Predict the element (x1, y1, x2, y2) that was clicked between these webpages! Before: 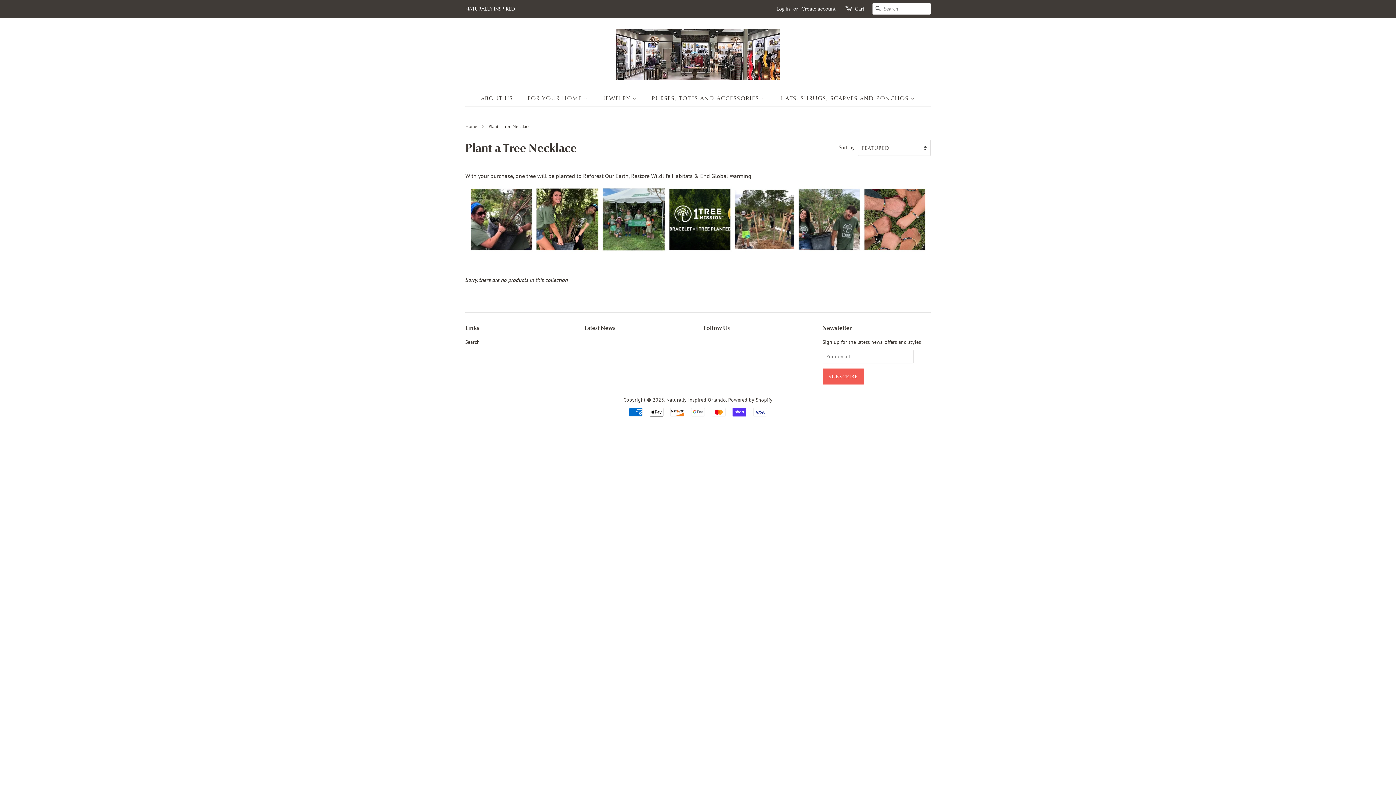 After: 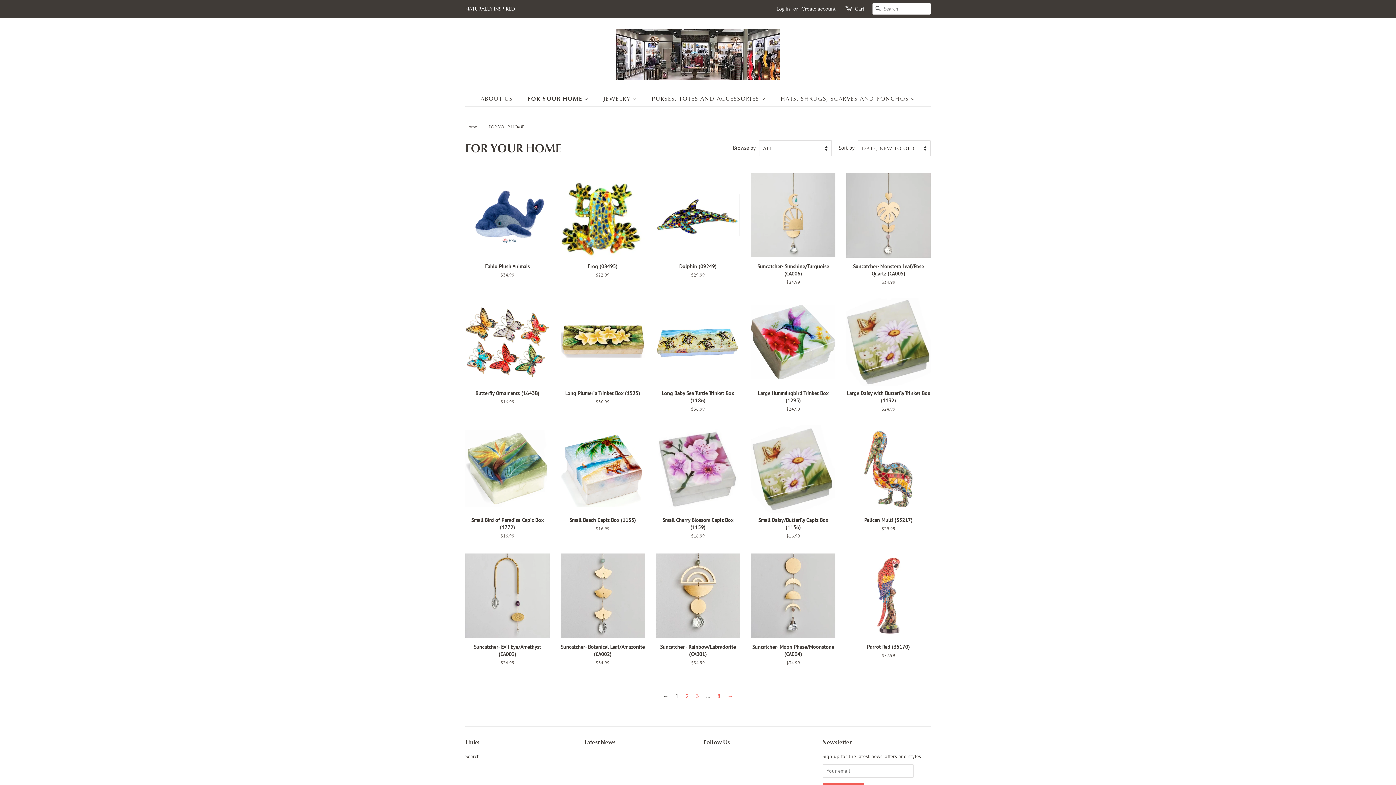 Action: label: FOR YOUR HOME  bbox: (522, 91, 595, 106)